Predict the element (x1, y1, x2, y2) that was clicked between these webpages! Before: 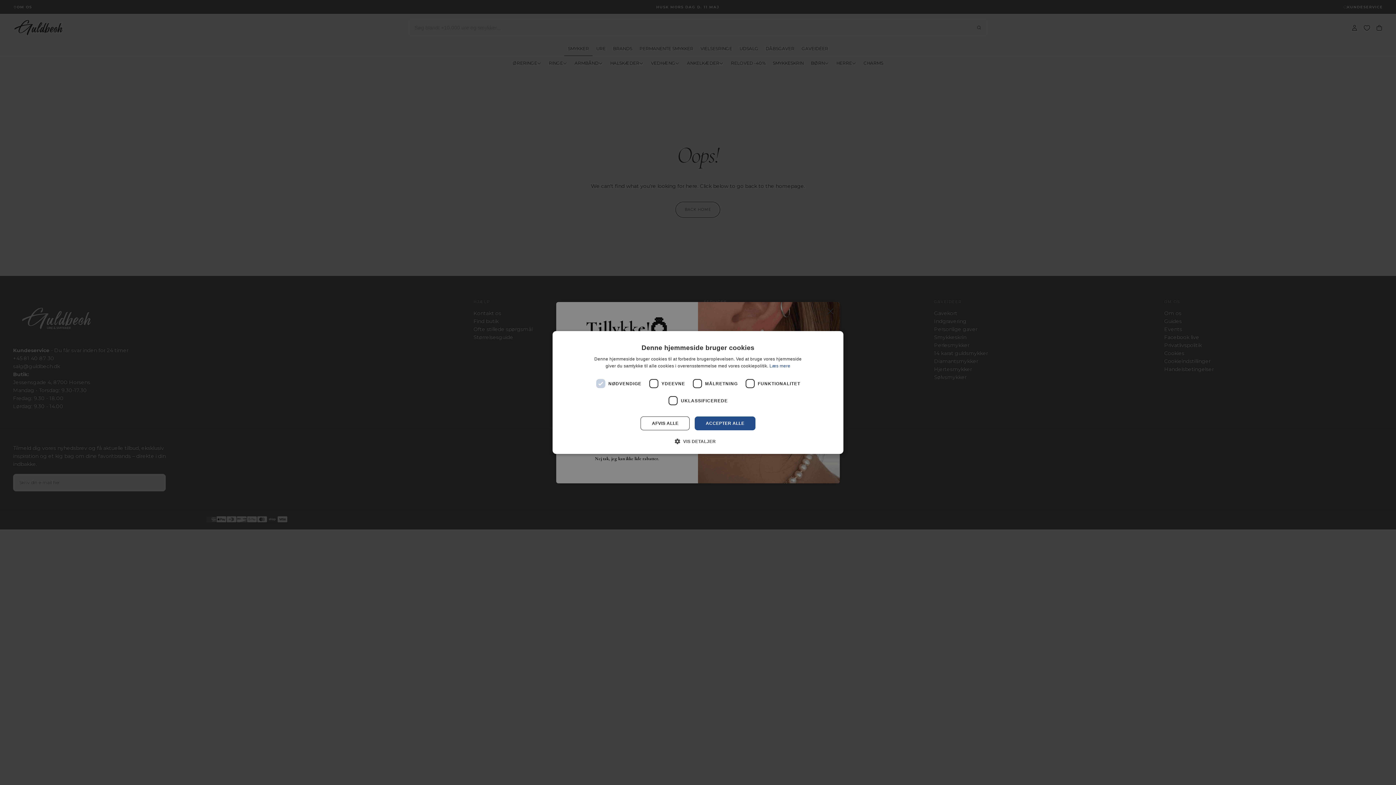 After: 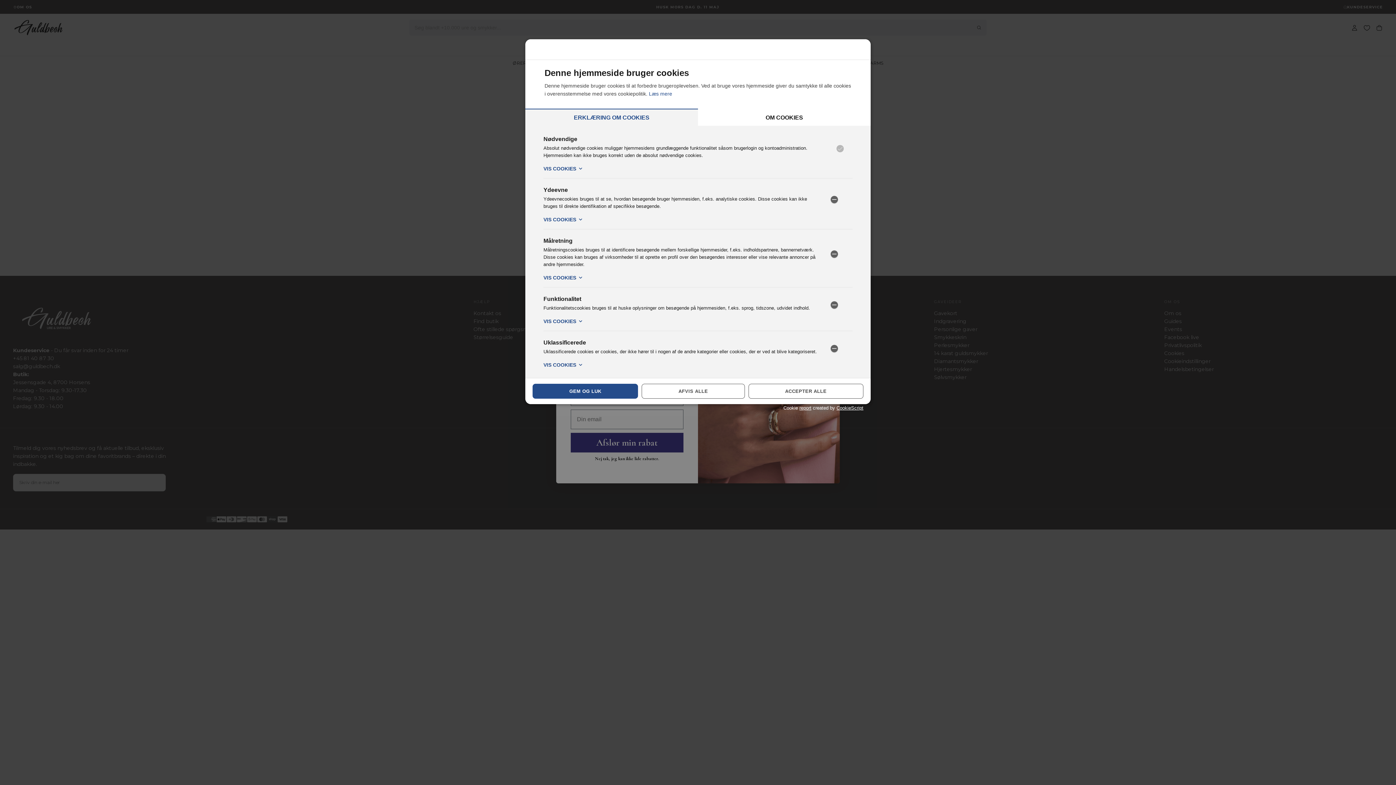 Action: label:  VIS DETALJER bbox: (680, 437, 716, 445)